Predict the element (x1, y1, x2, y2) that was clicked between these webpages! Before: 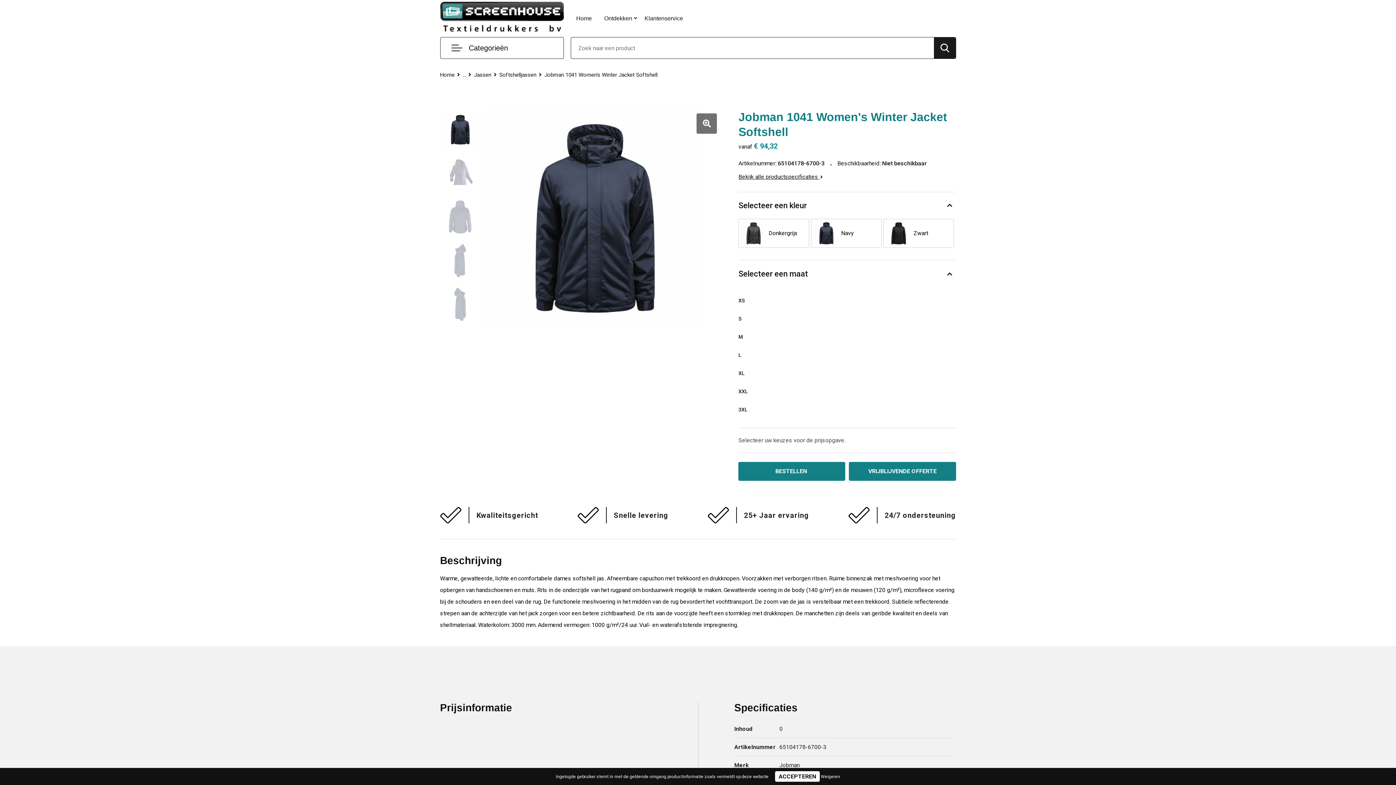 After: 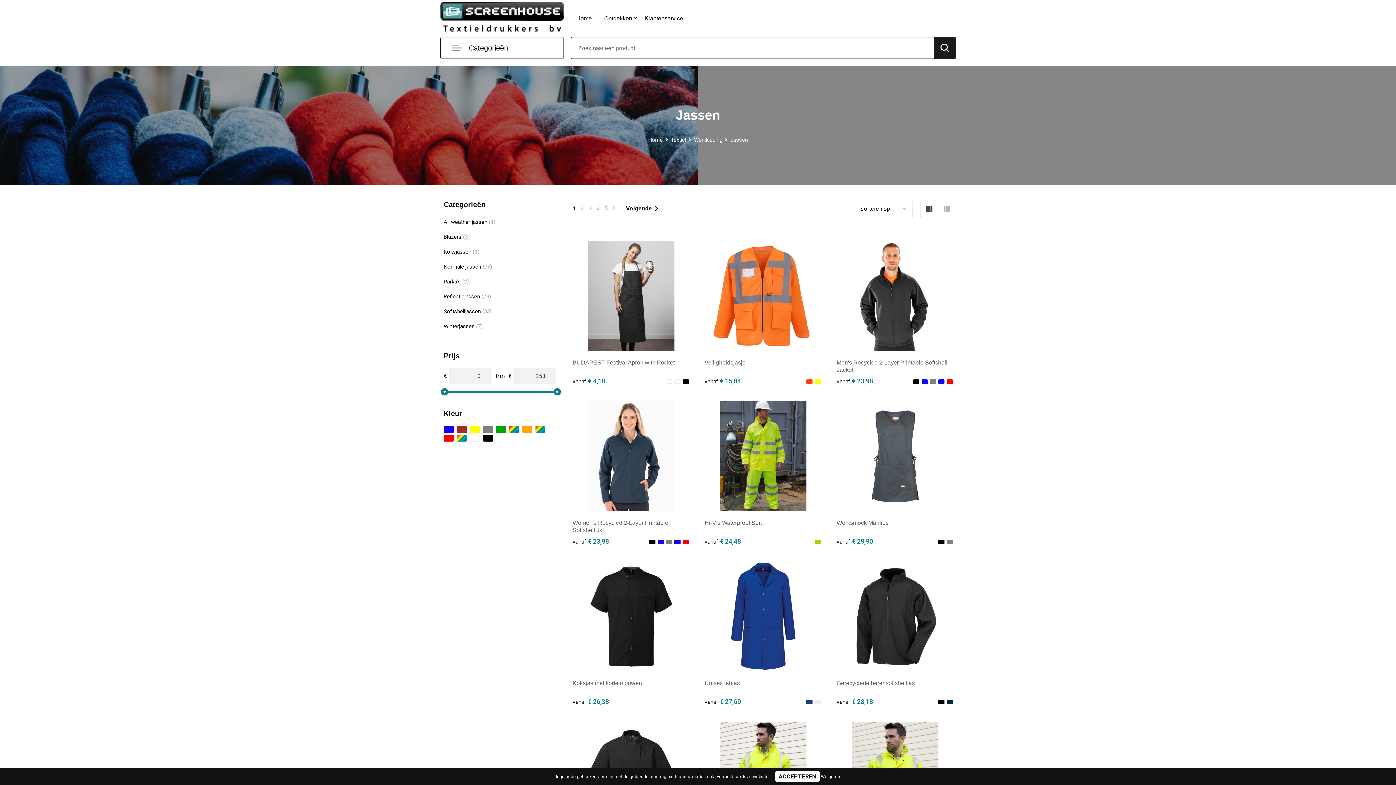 Action: bbox: (474, 71, 499, 78) label: Jassen